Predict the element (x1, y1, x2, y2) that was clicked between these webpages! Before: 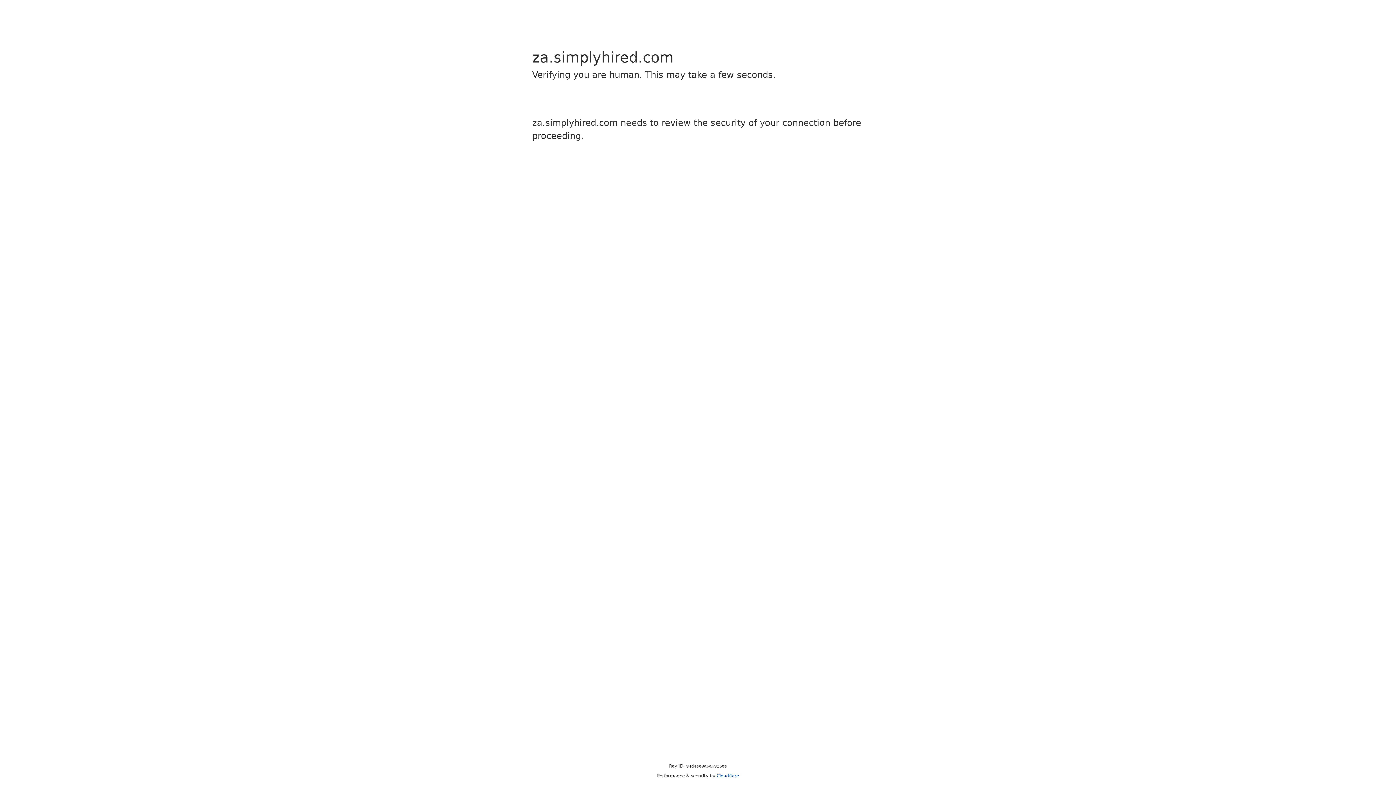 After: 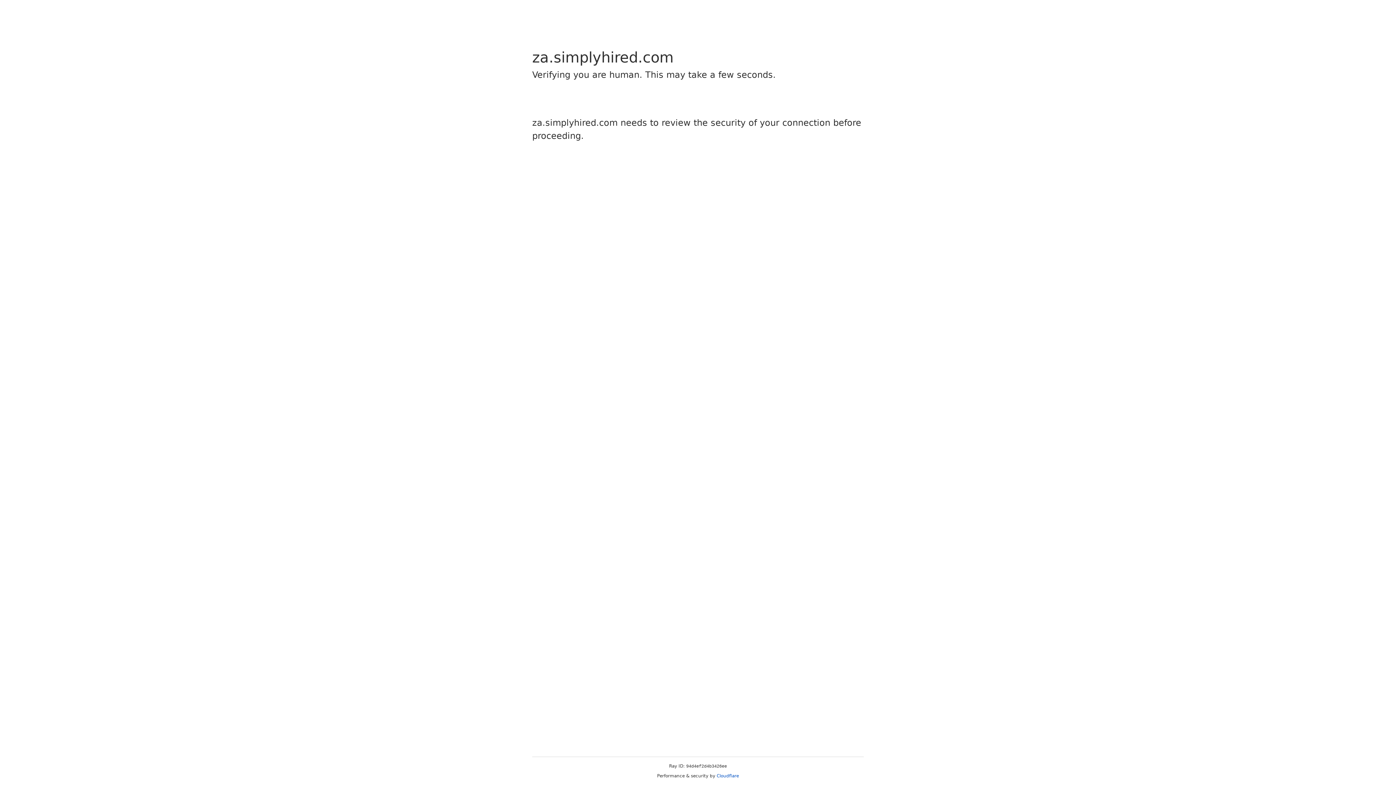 Action: bbox: (716, 773, 739, 778) label: Cloudflare